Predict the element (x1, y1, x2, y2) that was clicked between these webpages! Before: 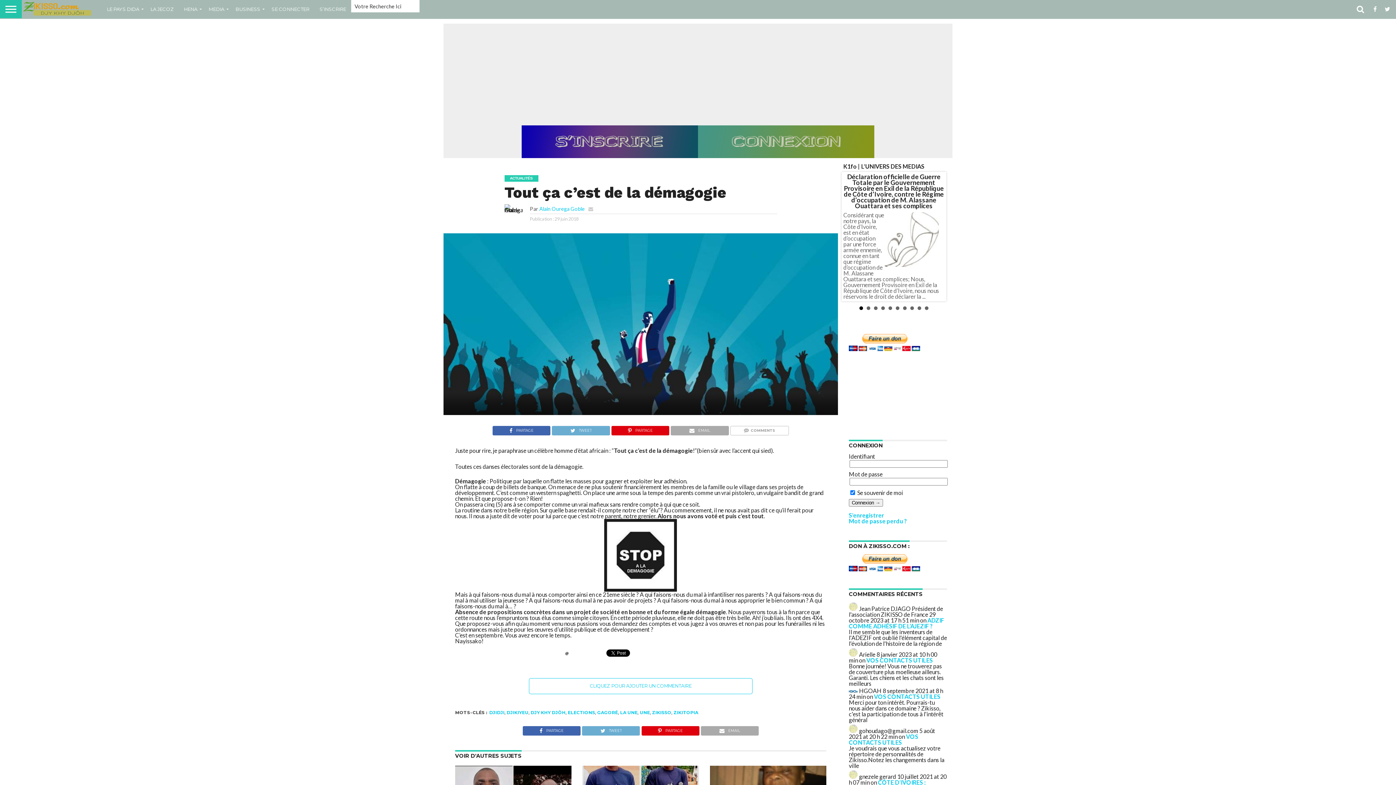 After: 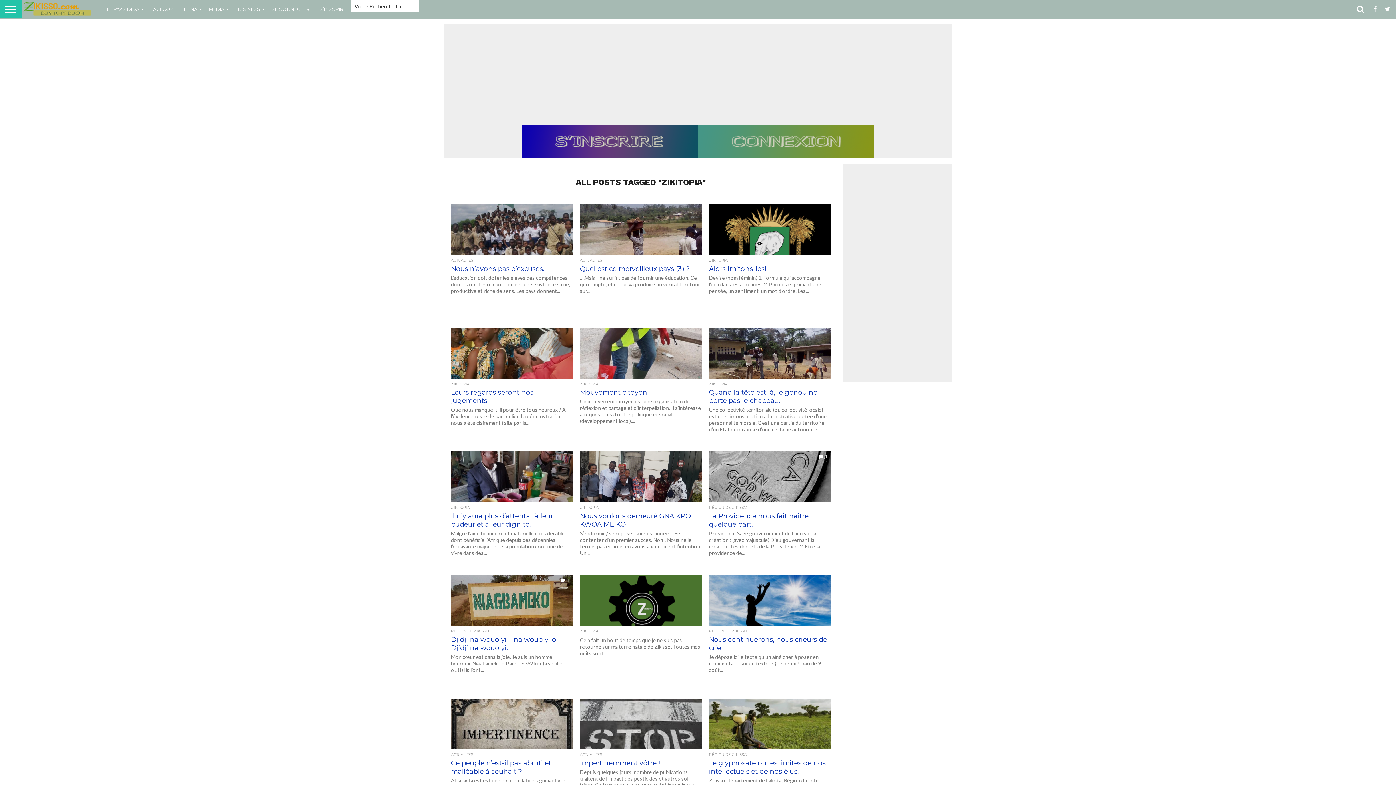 Action: bbox: (673, 710, 698, 715) label: ZIKITOPIA